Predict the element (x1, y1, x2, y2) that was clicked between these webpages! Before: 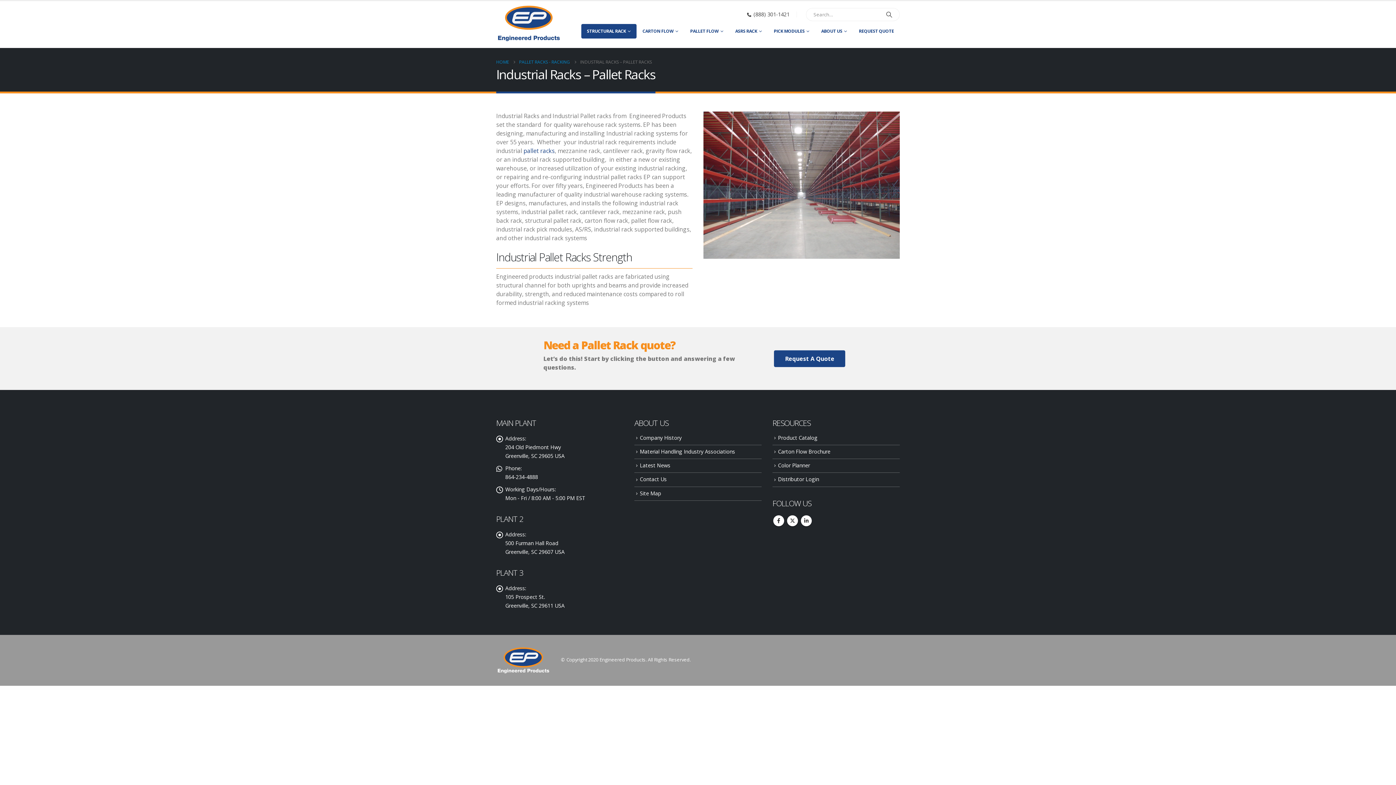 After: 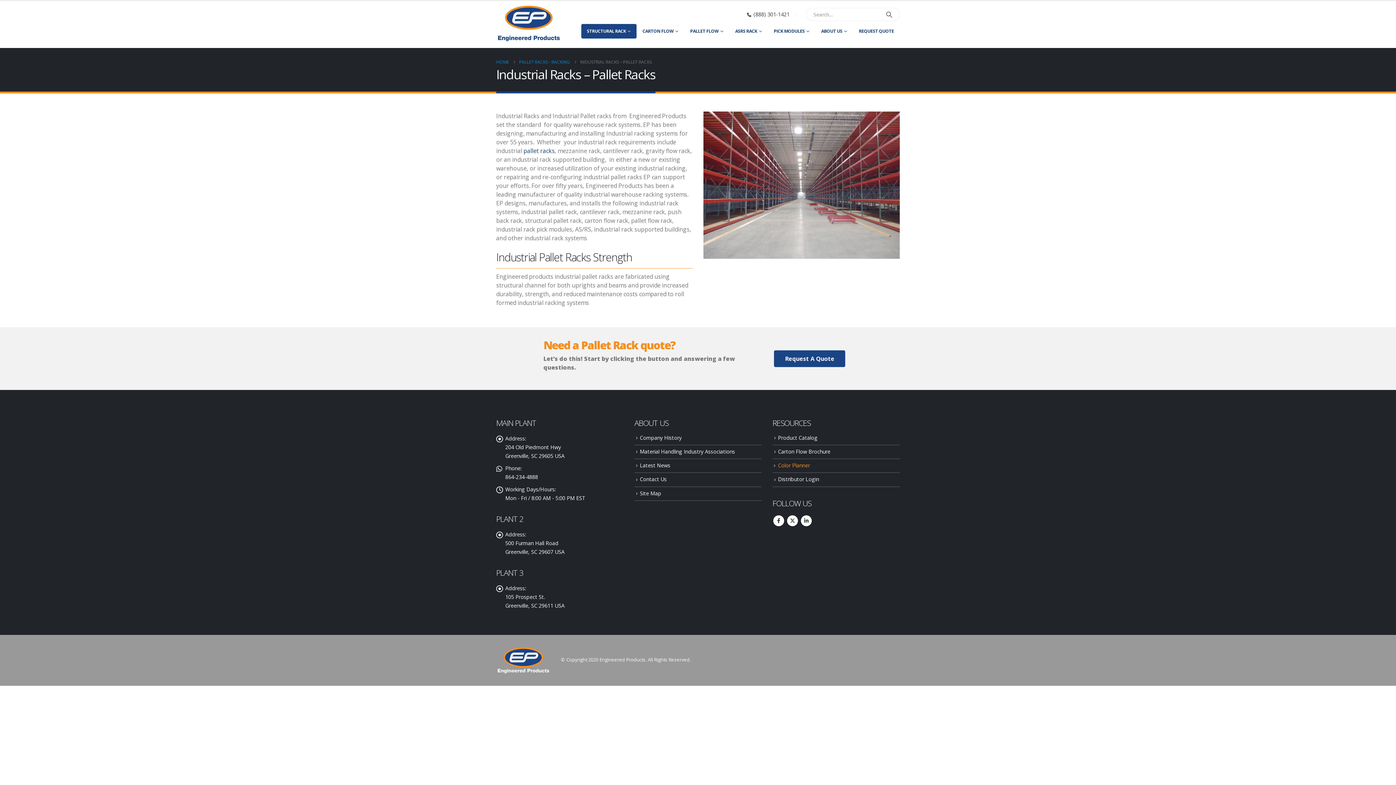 Action: bbox: (778, 462, 810, 469) label: Color Planner